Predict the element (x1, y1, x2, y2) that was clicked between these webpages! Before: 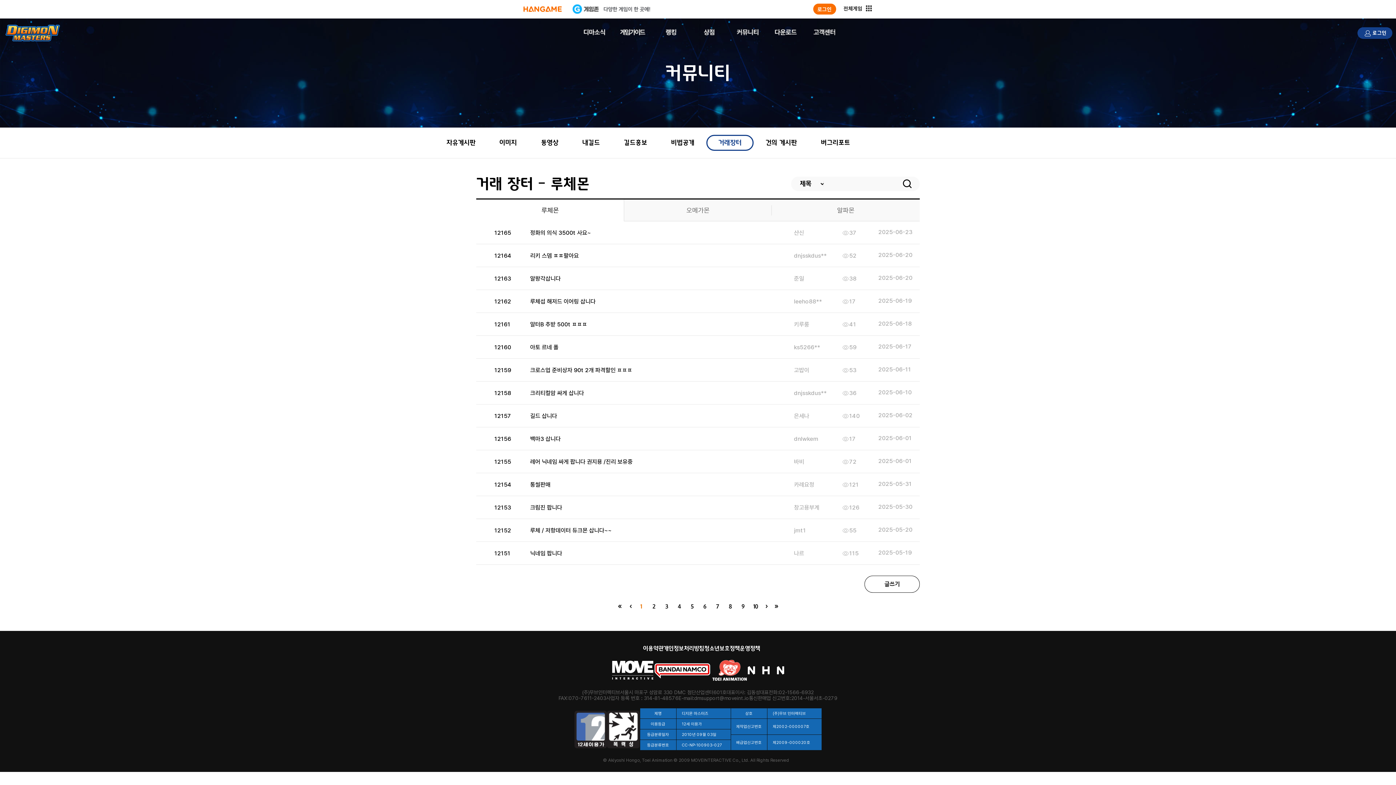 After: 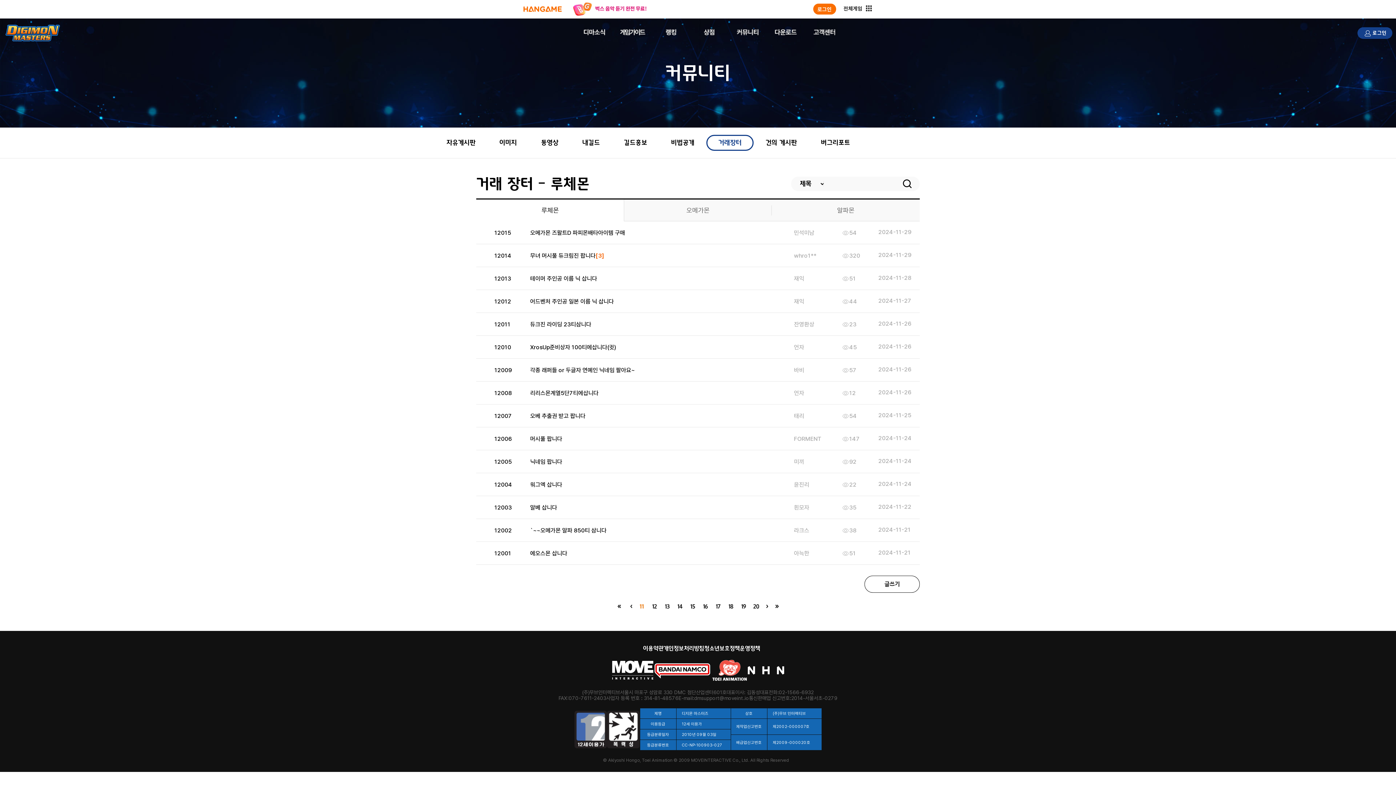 Action: bbox: (762, 605, 771, 610)